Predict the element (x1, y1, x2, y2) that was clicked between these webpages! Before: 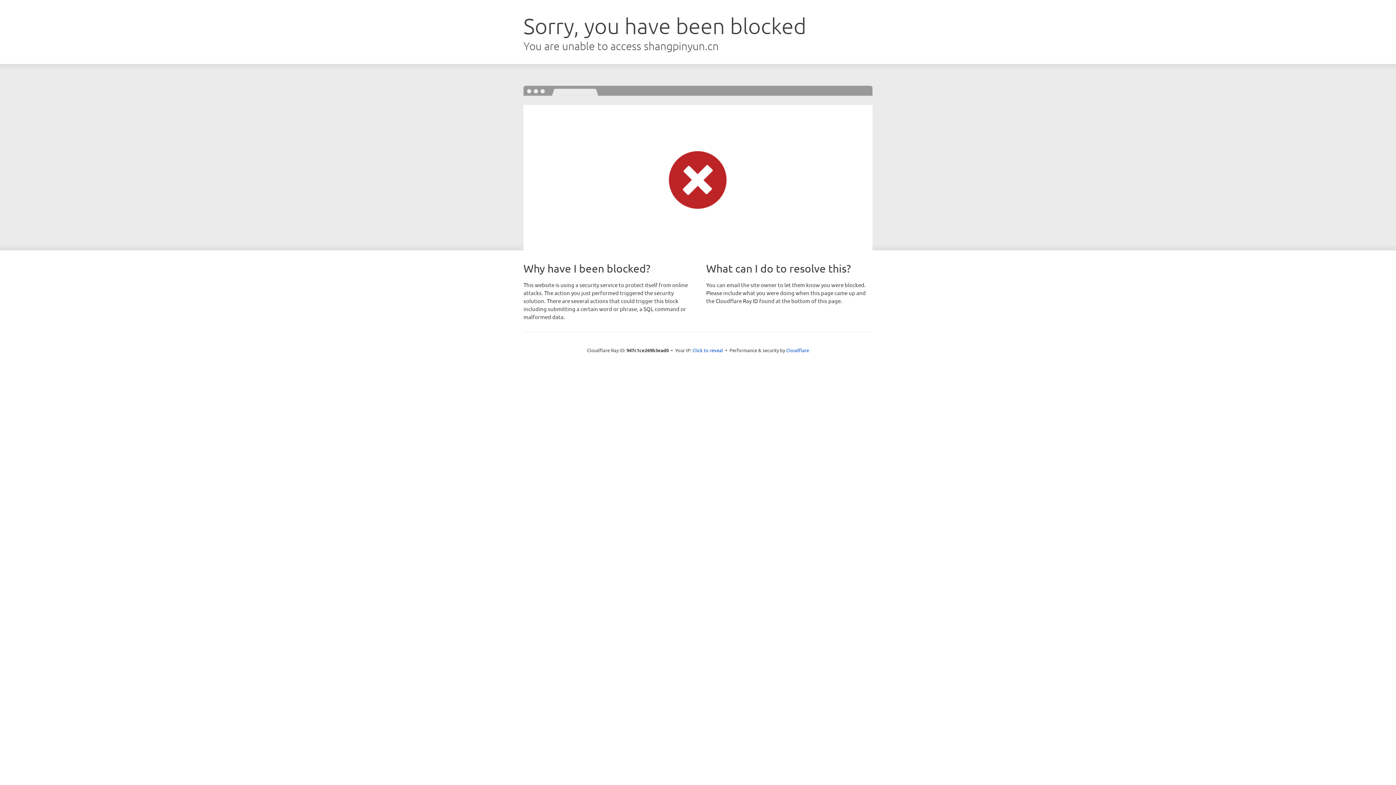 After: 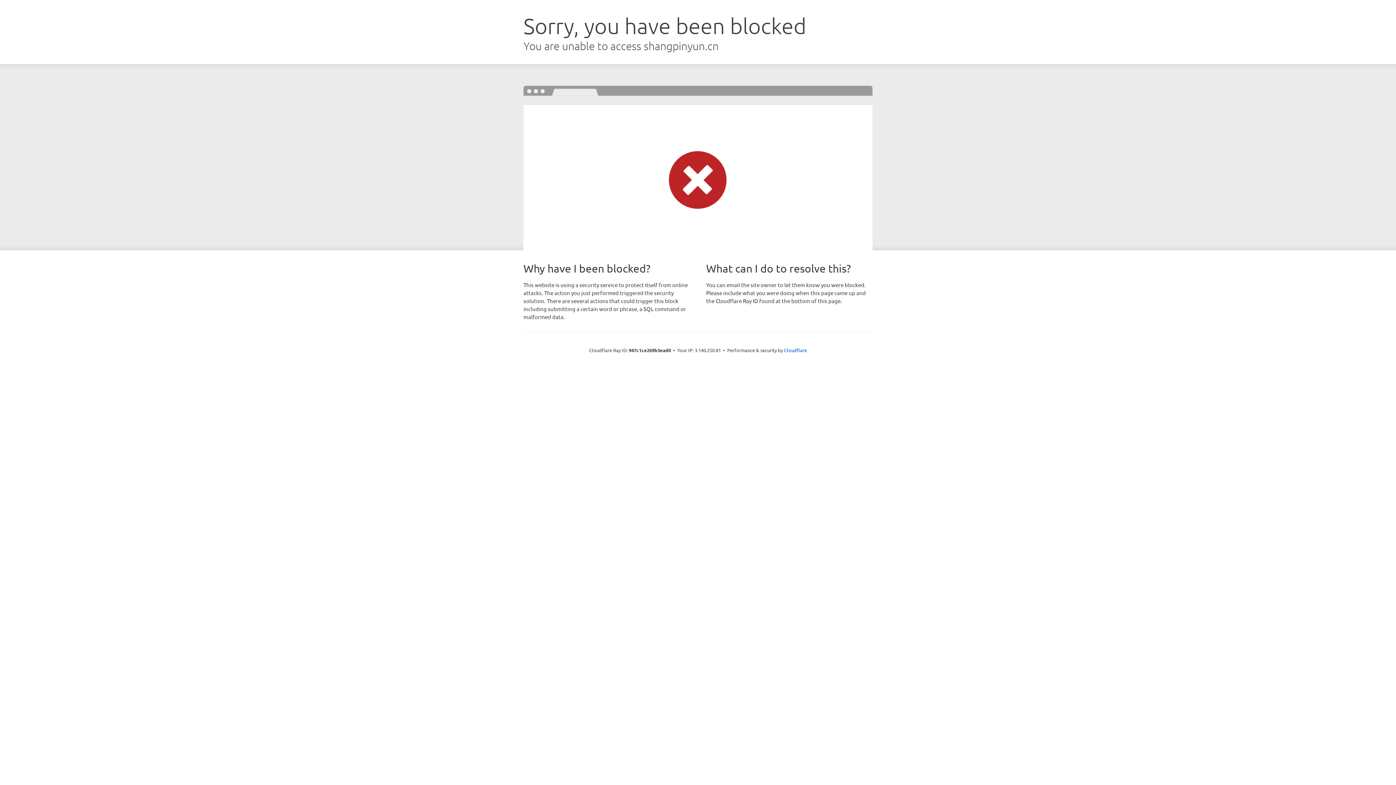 Action: label: Click to reveal bbox: (692, 346, 723, 353)